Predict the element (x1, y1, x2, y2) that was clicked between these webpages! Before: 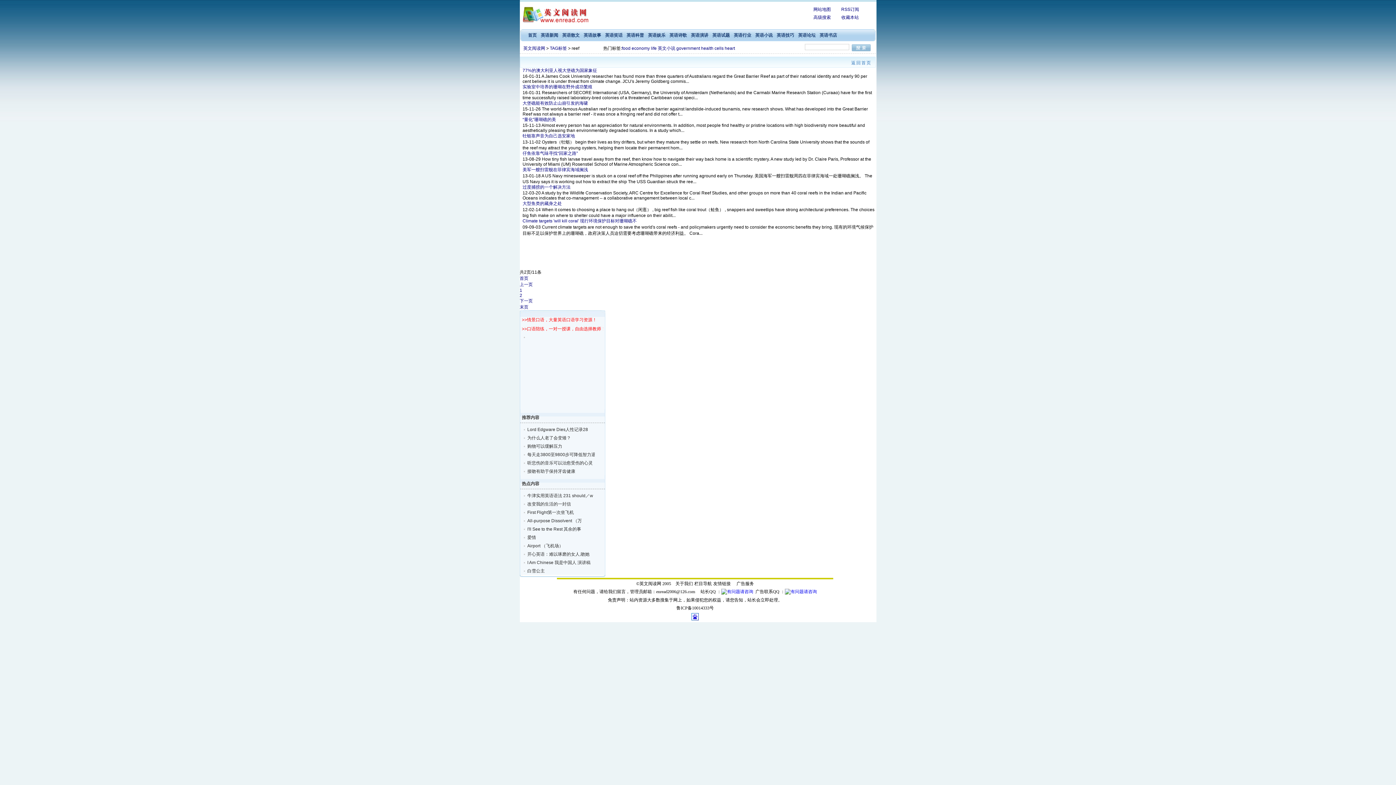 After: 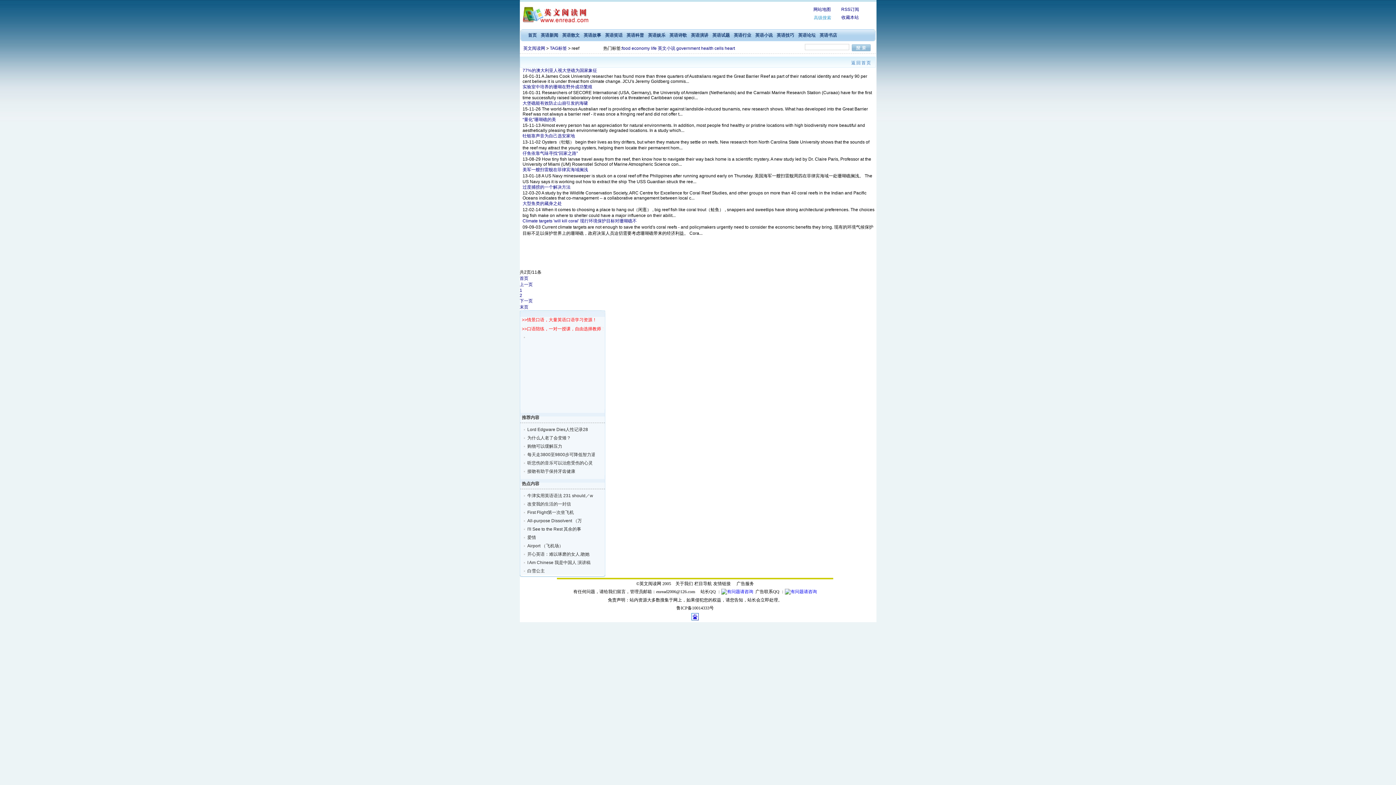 Action: bbox: (813, 14, 831, 20) label: 高级搜索